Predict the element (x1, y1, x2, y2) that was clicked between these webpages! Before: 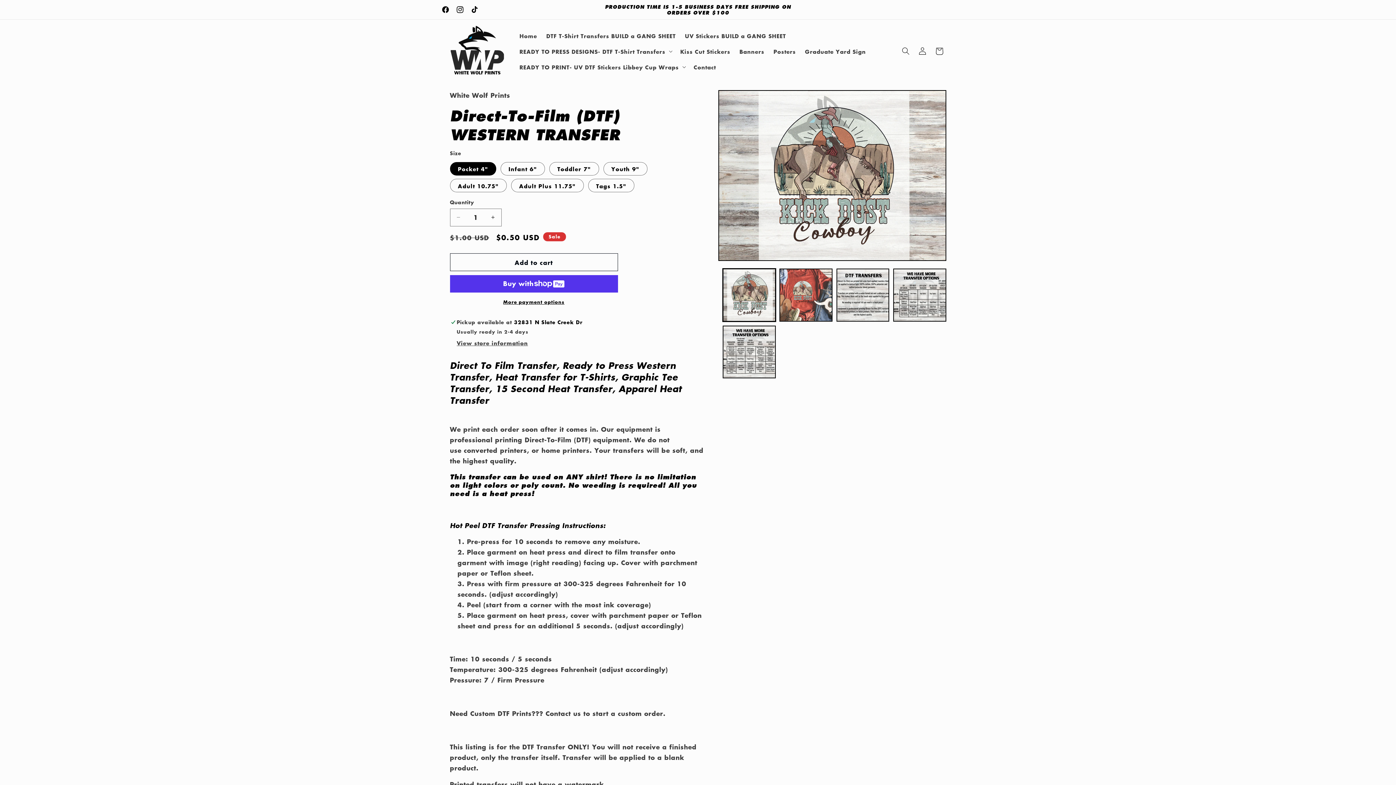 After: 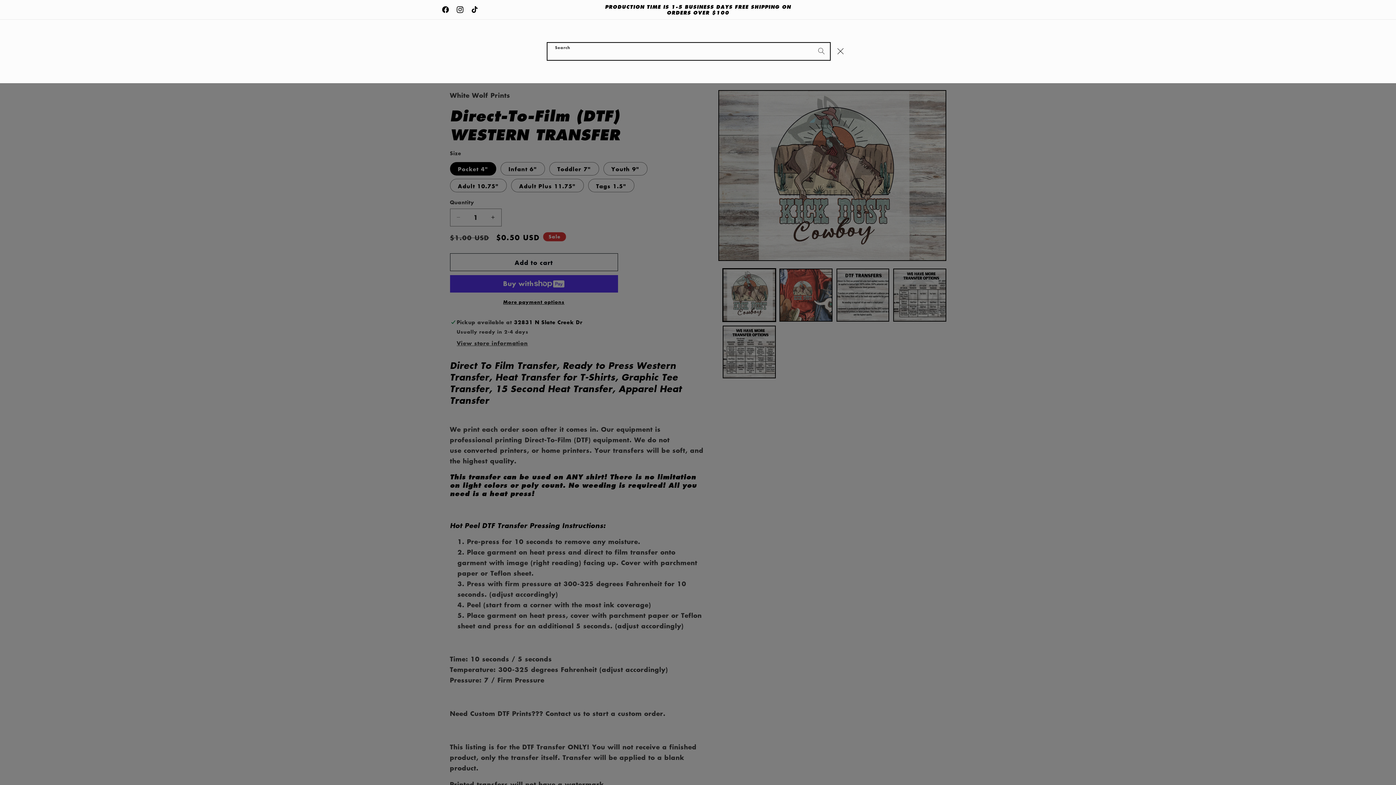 Action: bbox: (897, 42, 914, 59) label: Search